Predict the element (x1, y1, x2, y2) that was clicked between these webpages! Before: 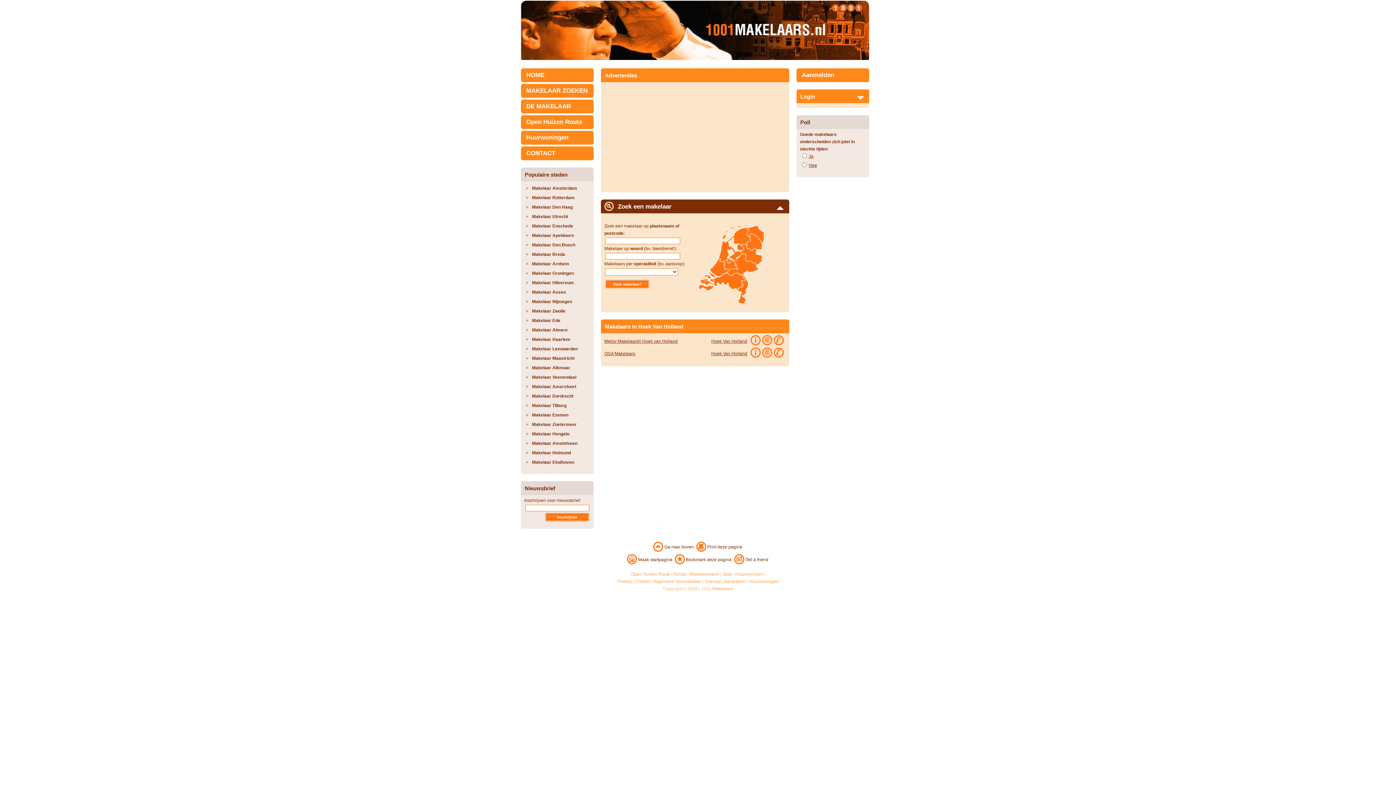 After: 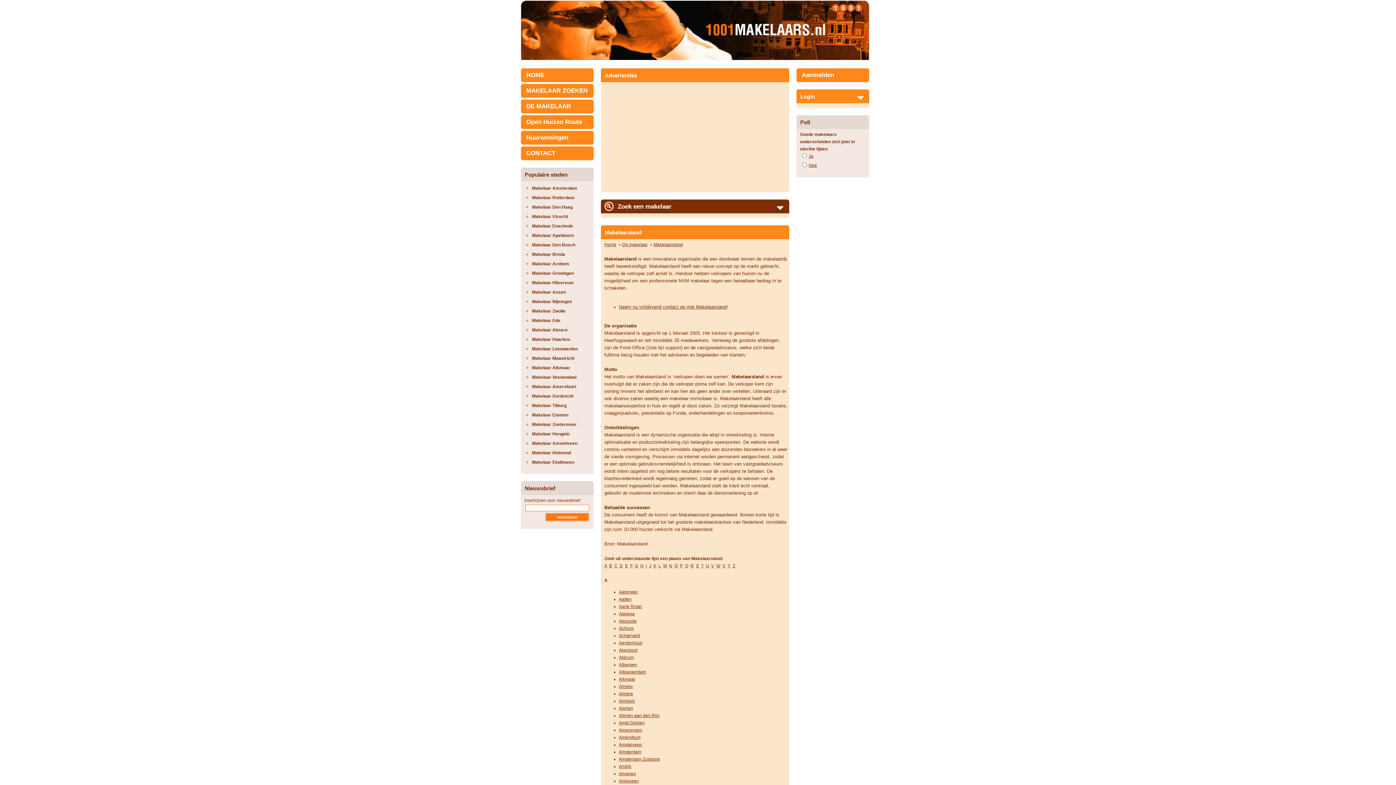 Action: bbox: (689, 572, 719, 577) label: Makelaarsland